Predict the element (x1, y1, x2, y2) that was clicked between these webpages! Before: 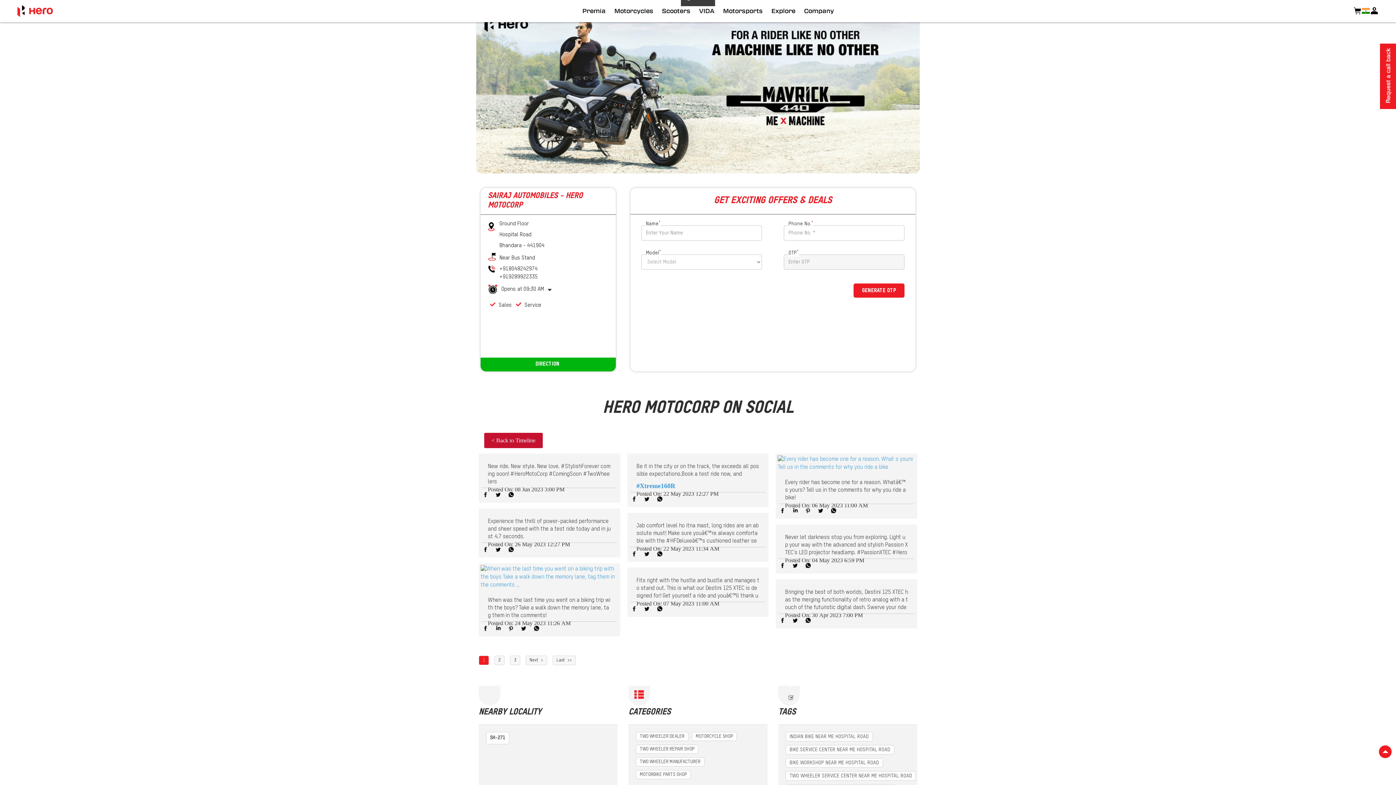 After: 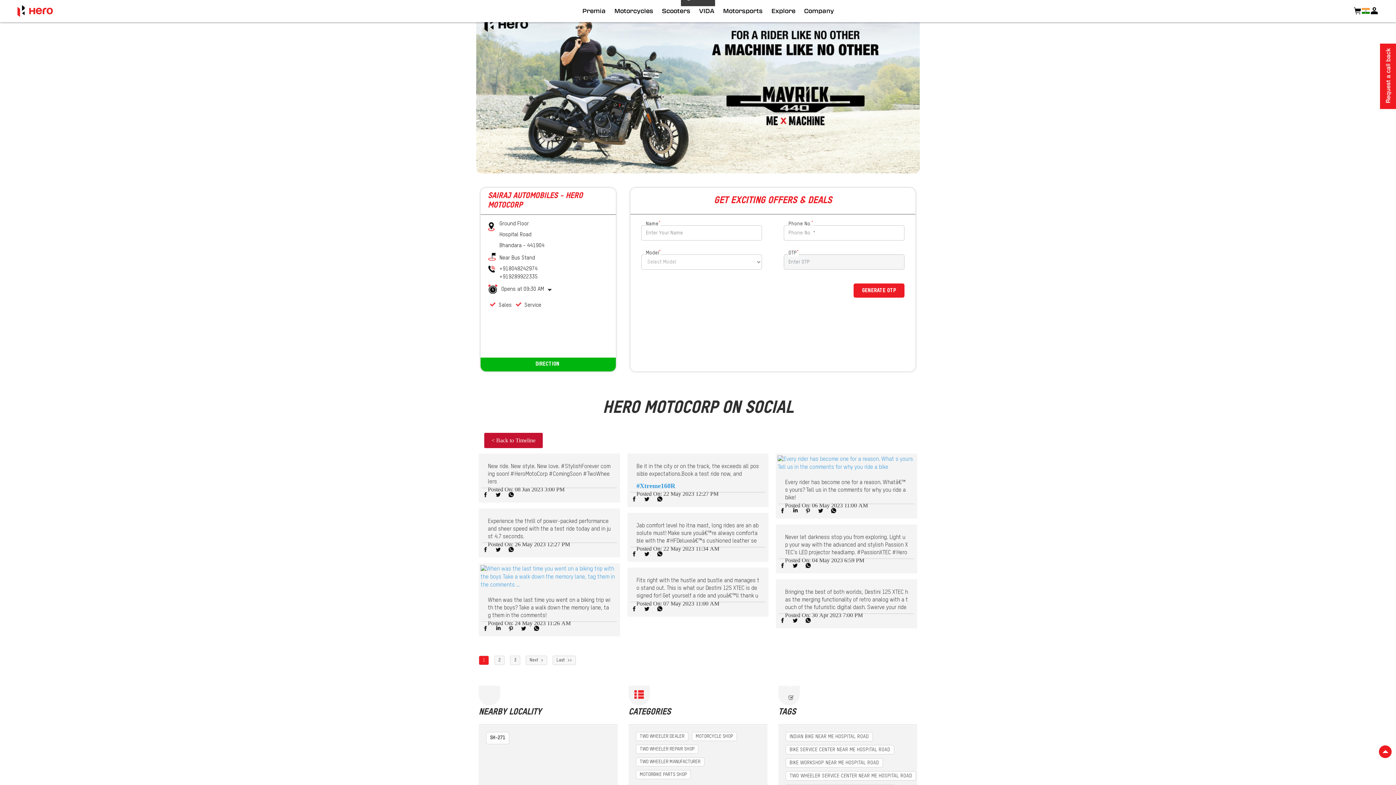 Action: bbox: (655, 496, 663, 502)